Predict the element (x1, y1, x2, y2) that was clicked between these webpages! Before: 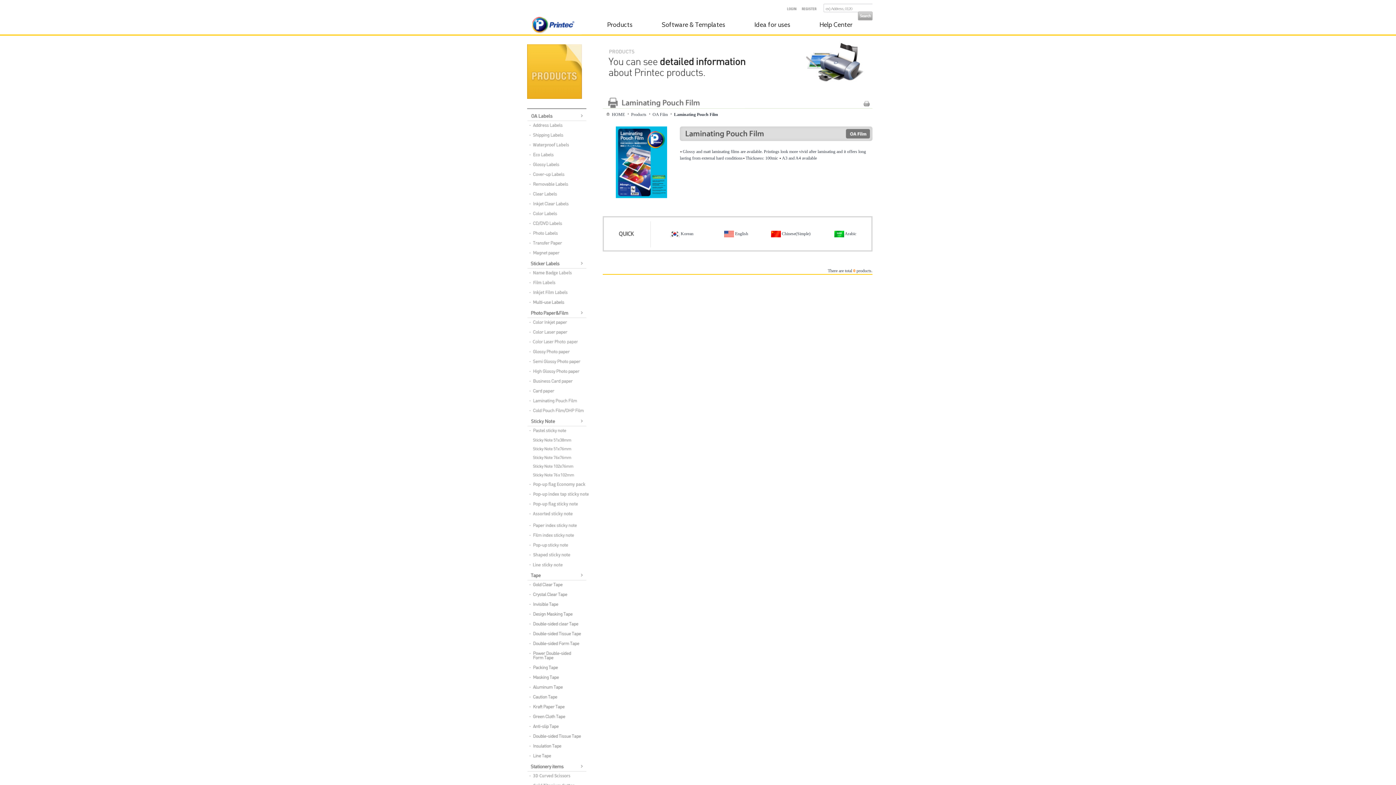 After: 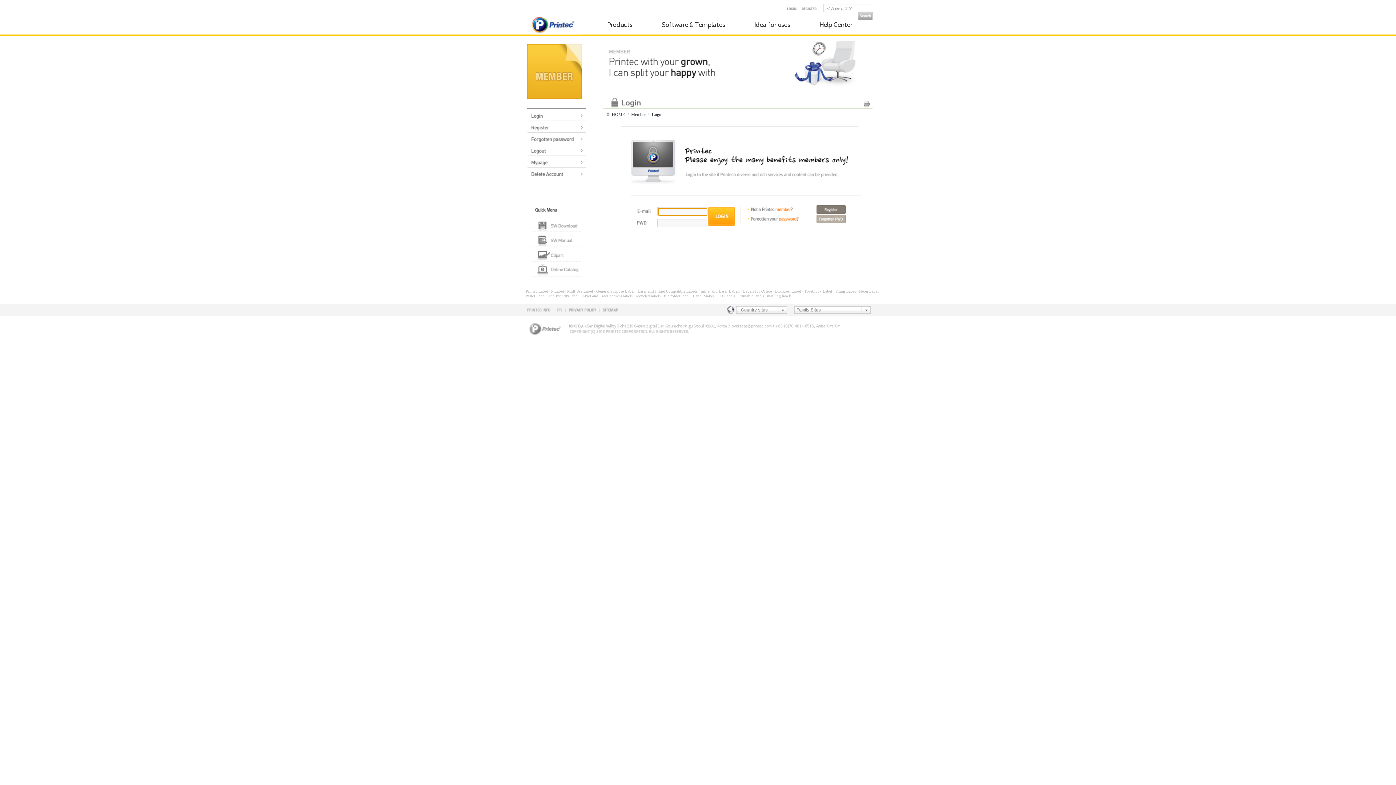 Action: bbox: (786, 6, 797, 12)